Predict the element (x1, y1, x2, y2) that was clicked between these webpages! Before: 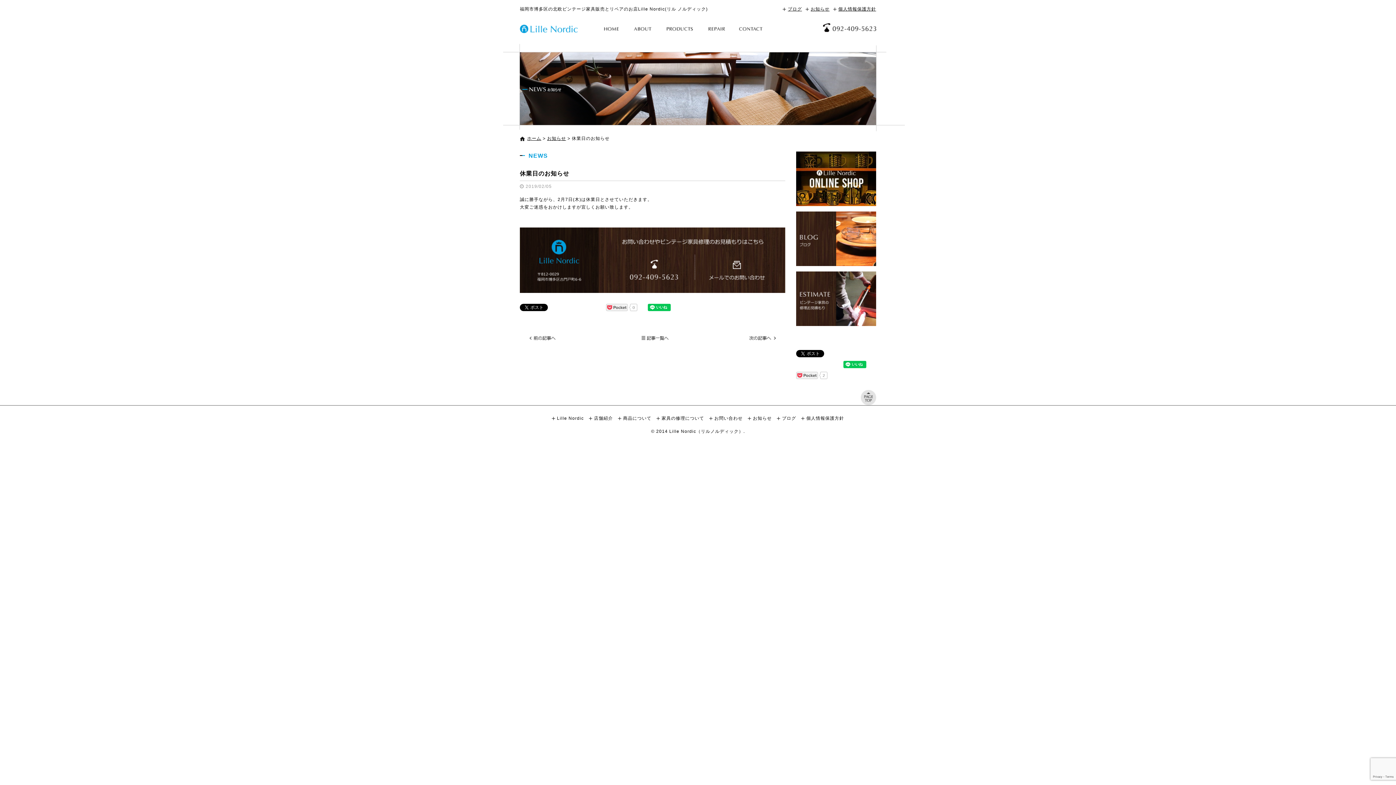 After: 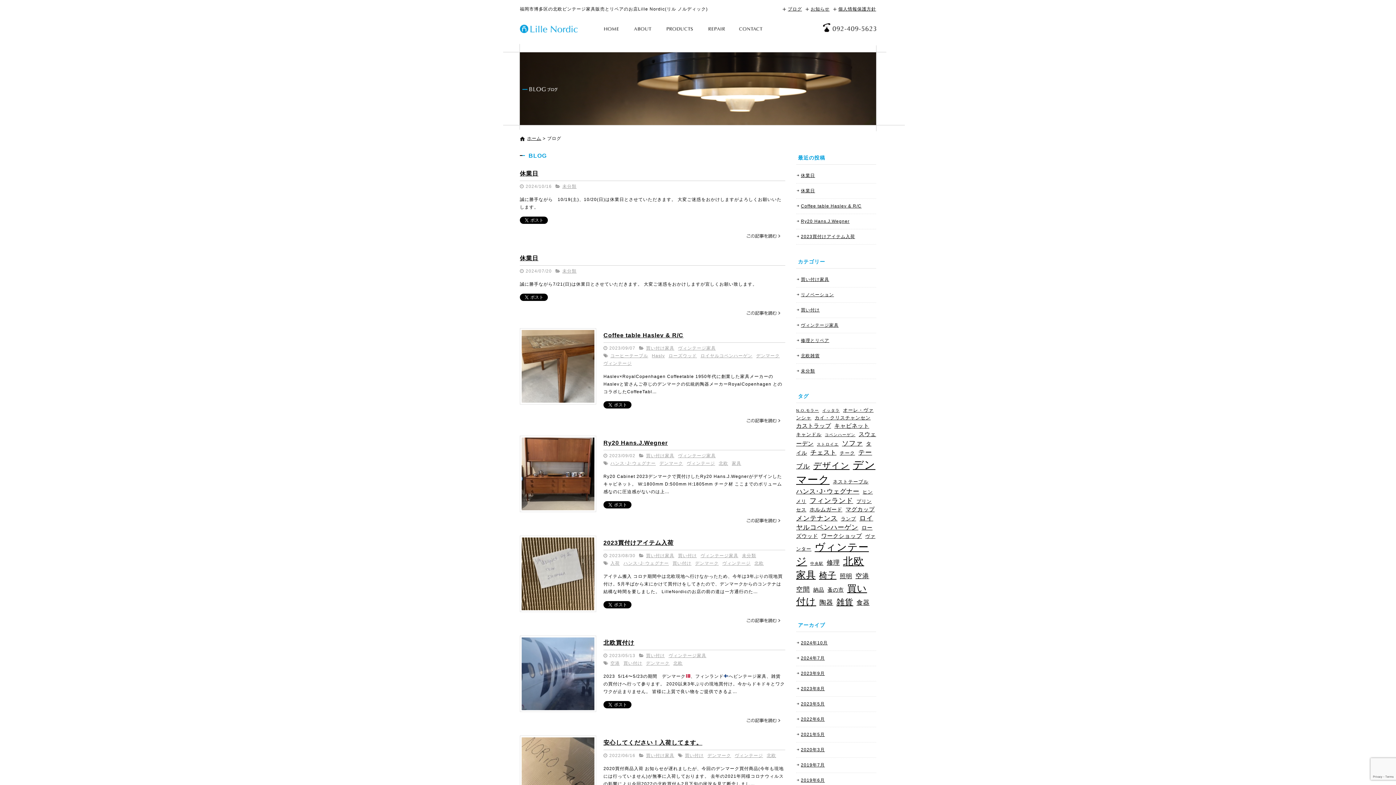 Action: bbox: (782, 416, 796, 421) label: ブログ